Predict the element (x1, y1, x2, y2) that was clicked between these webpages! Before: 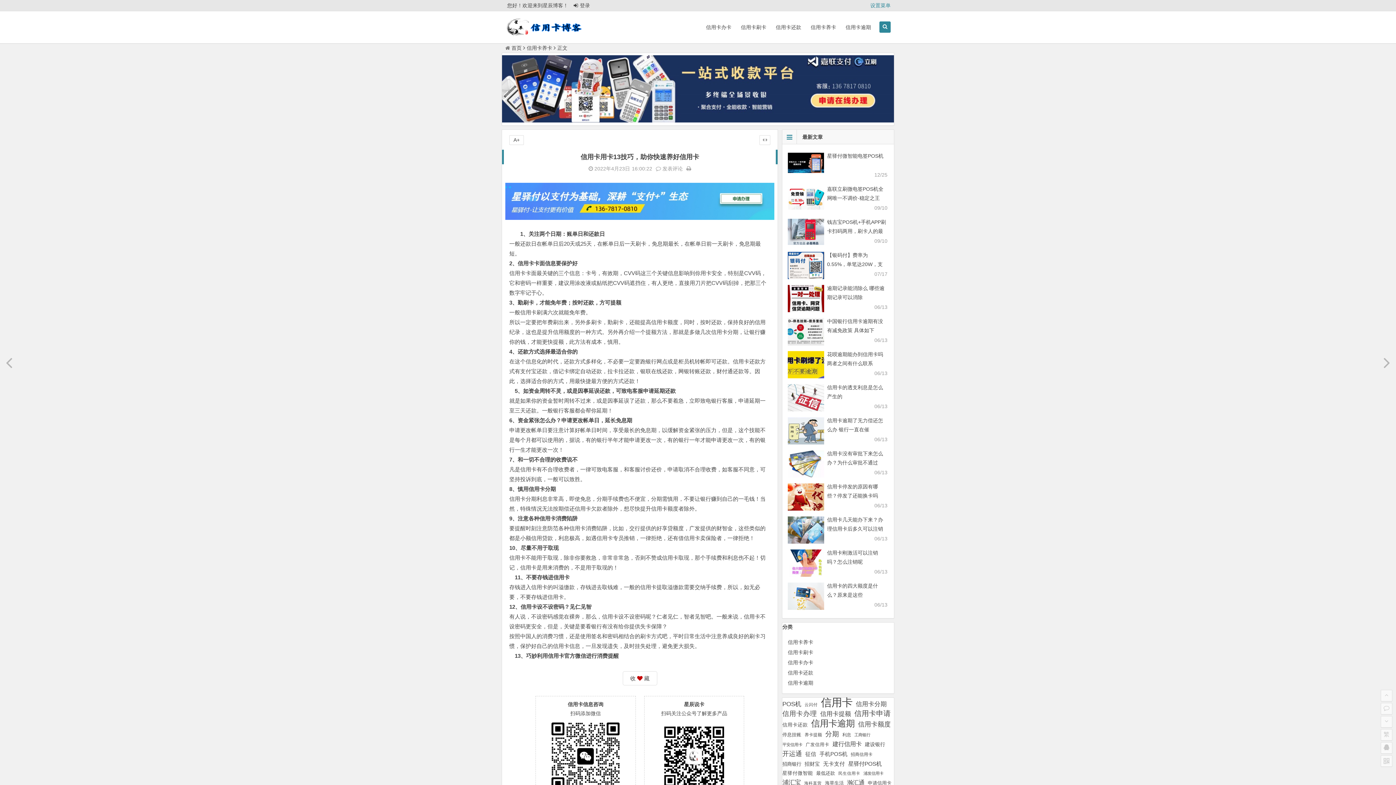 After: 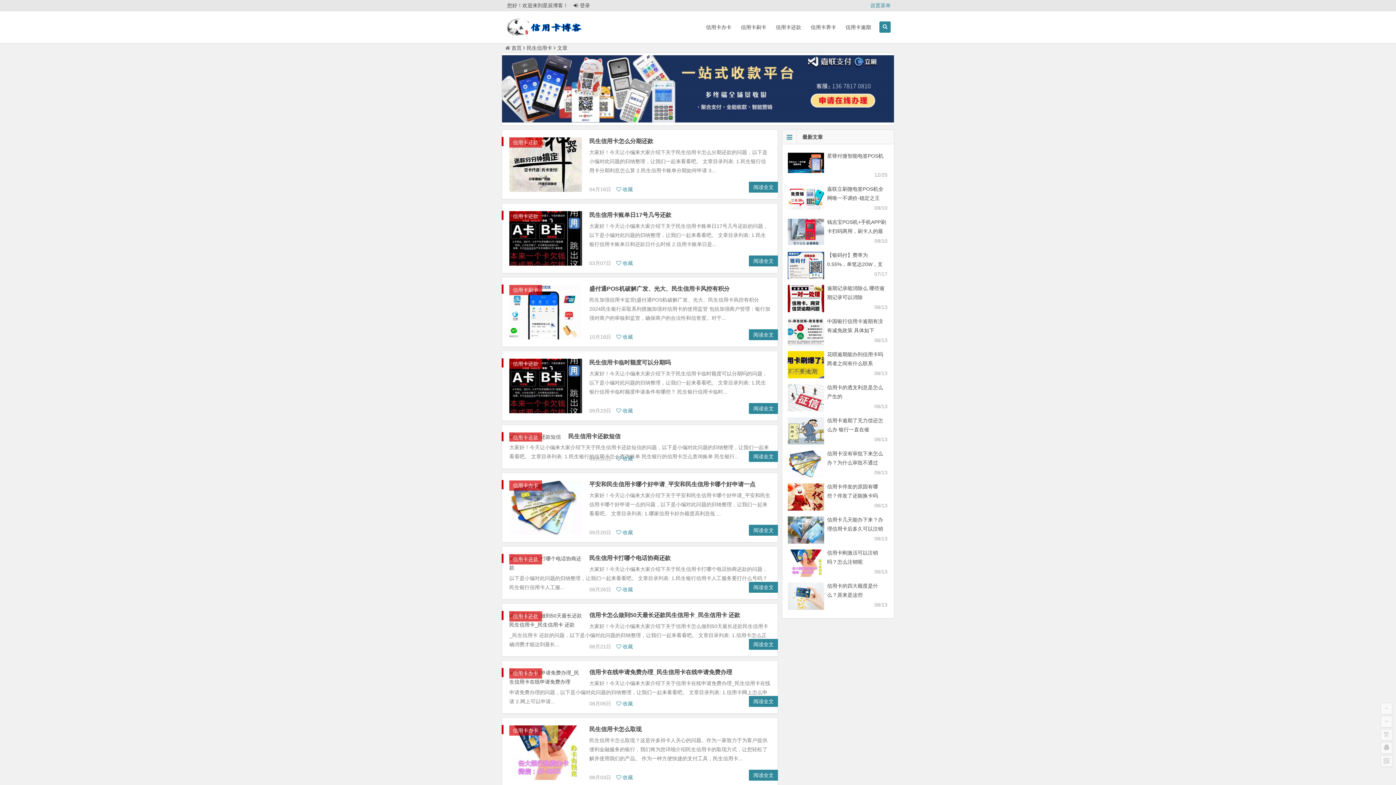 Action: label: 民生信用卡 (72 项) bbox: (838, 768, 860, 778)